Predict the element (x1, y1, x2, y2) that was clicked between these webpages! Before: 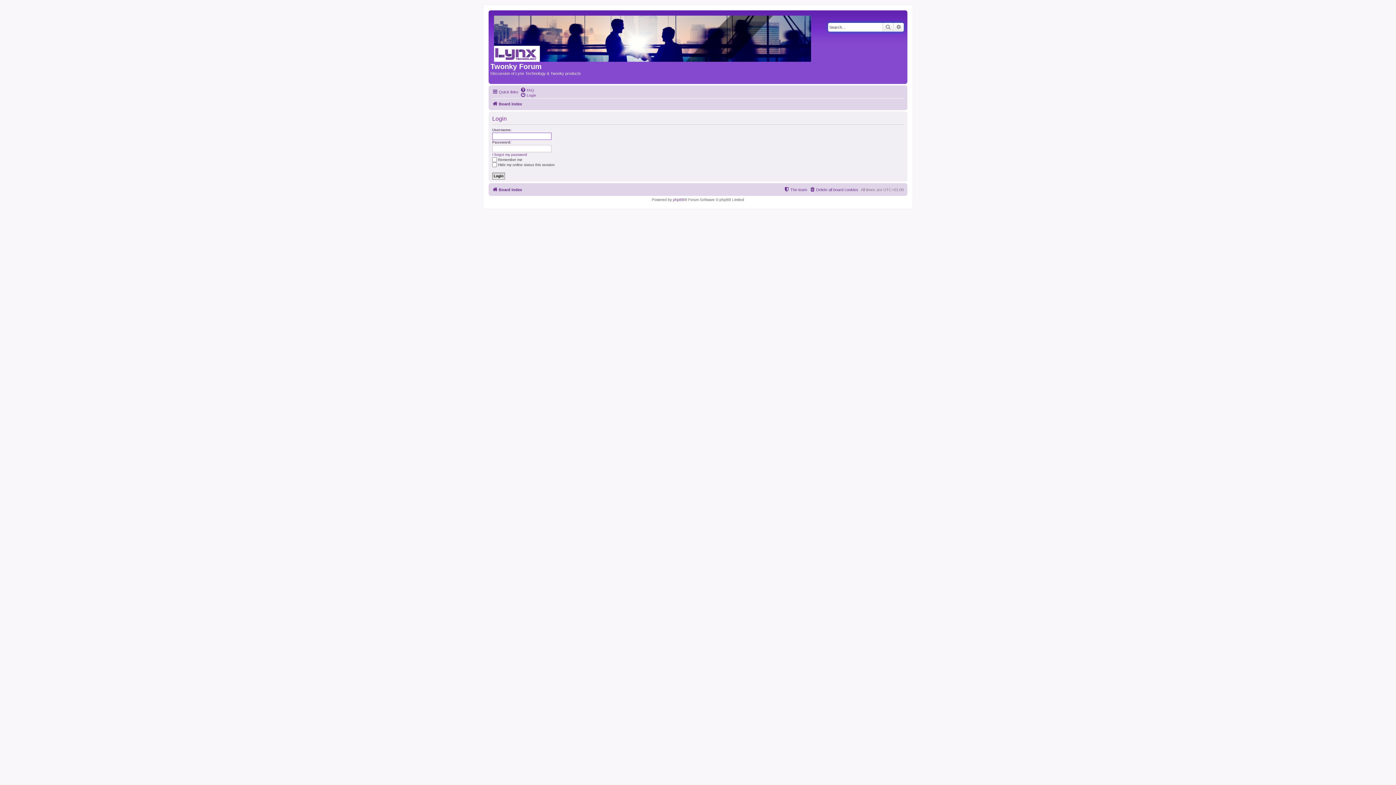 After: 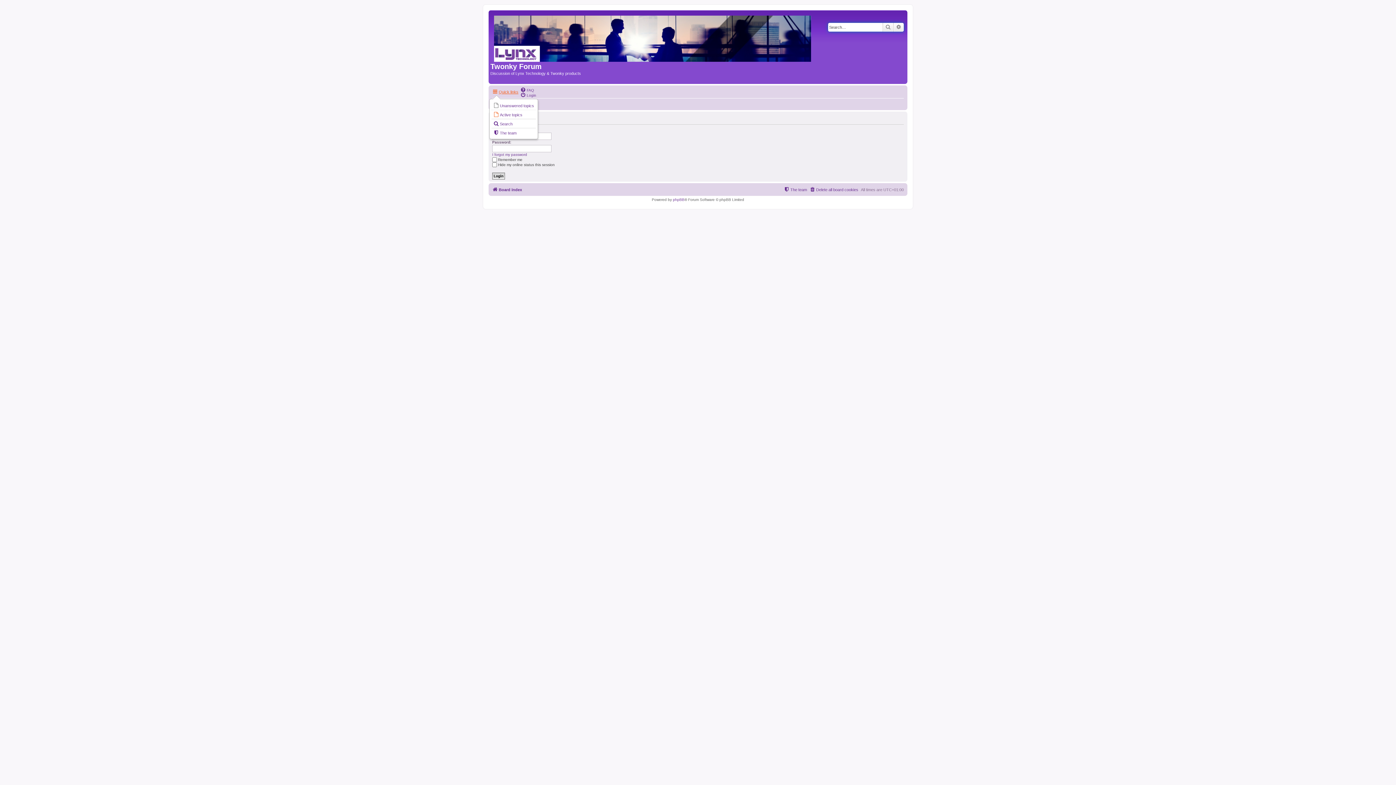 Action: label: Quick links bbox: (492, 87, 518, 96)